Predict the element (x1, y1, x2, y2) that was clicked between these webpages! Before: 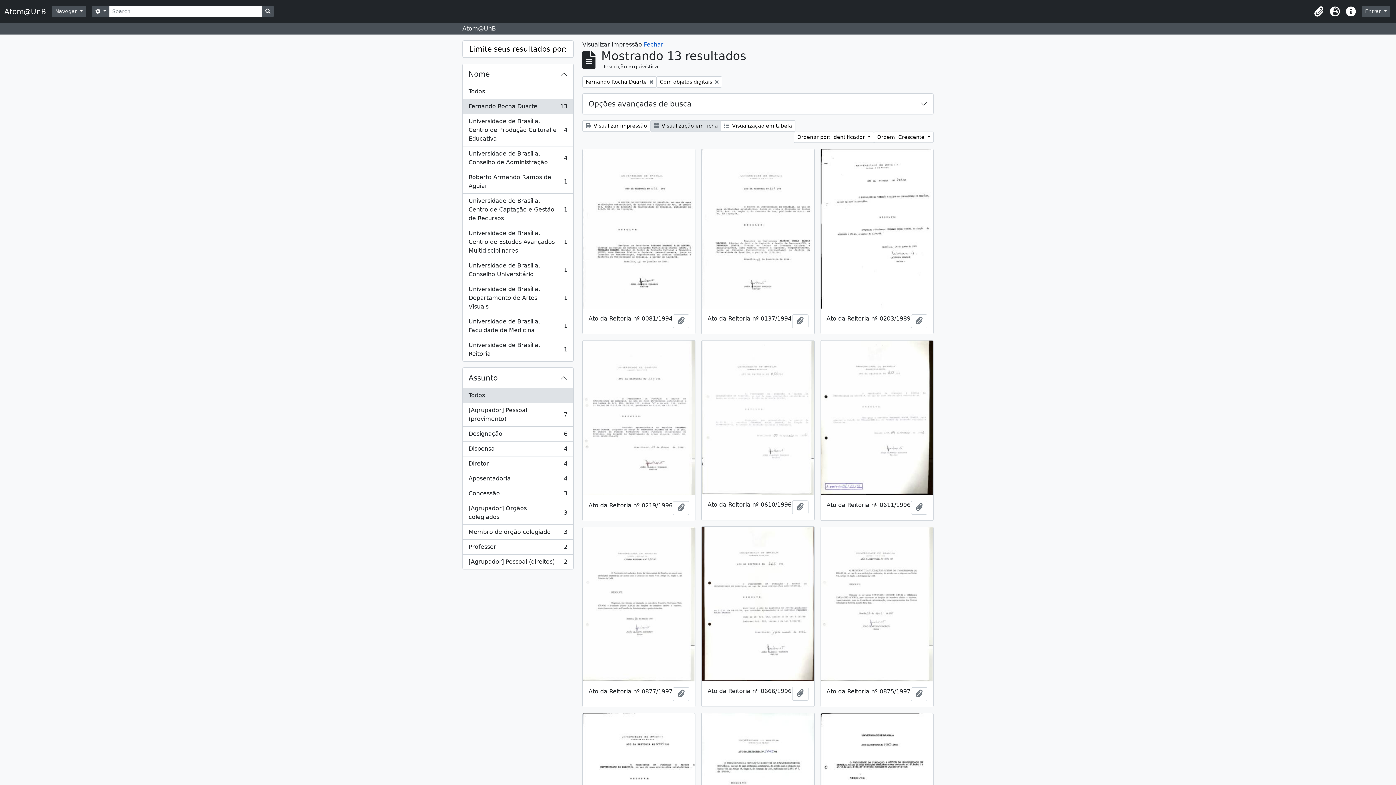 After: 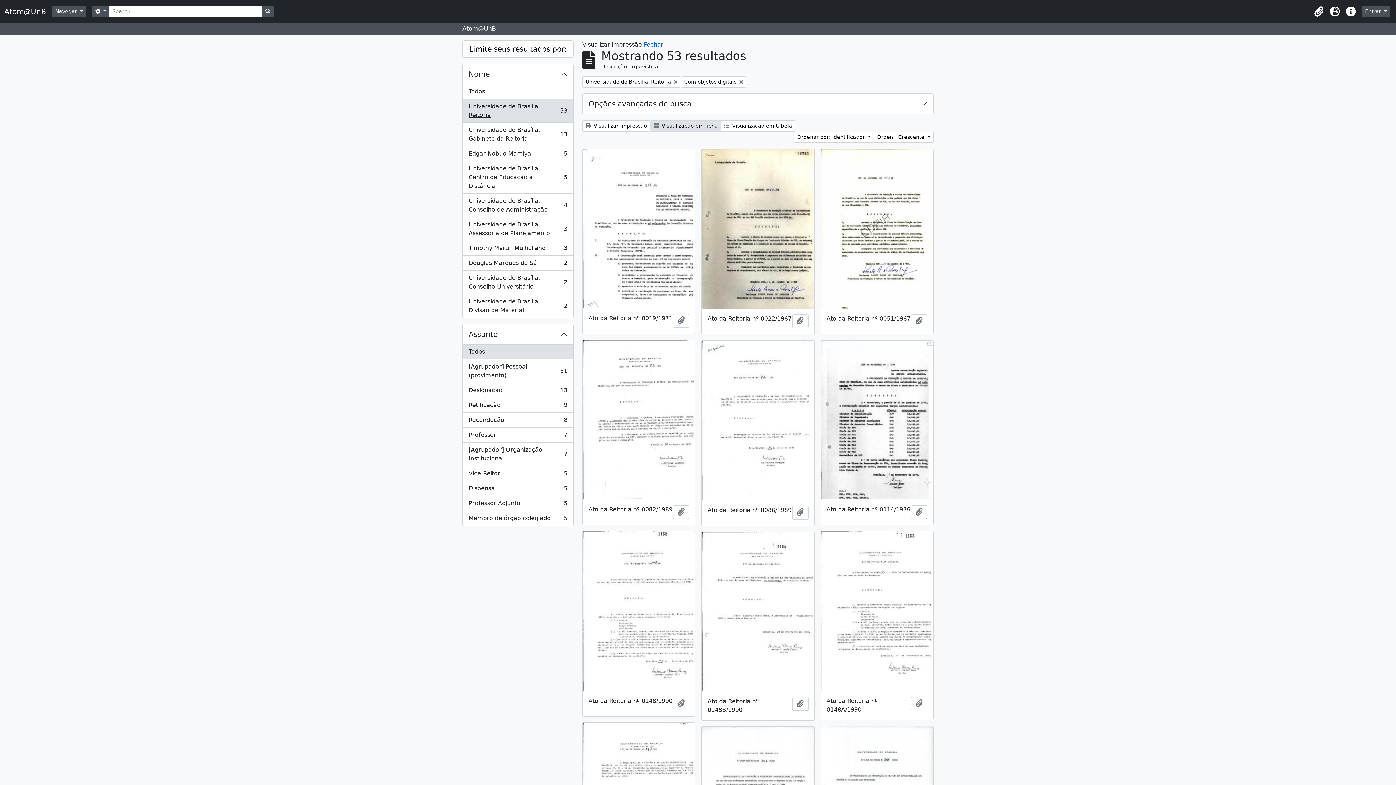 Action: bbox: (462, 338, 573, 361) label: Universidade de Brasília. Reitoria
, 1 resultados
1